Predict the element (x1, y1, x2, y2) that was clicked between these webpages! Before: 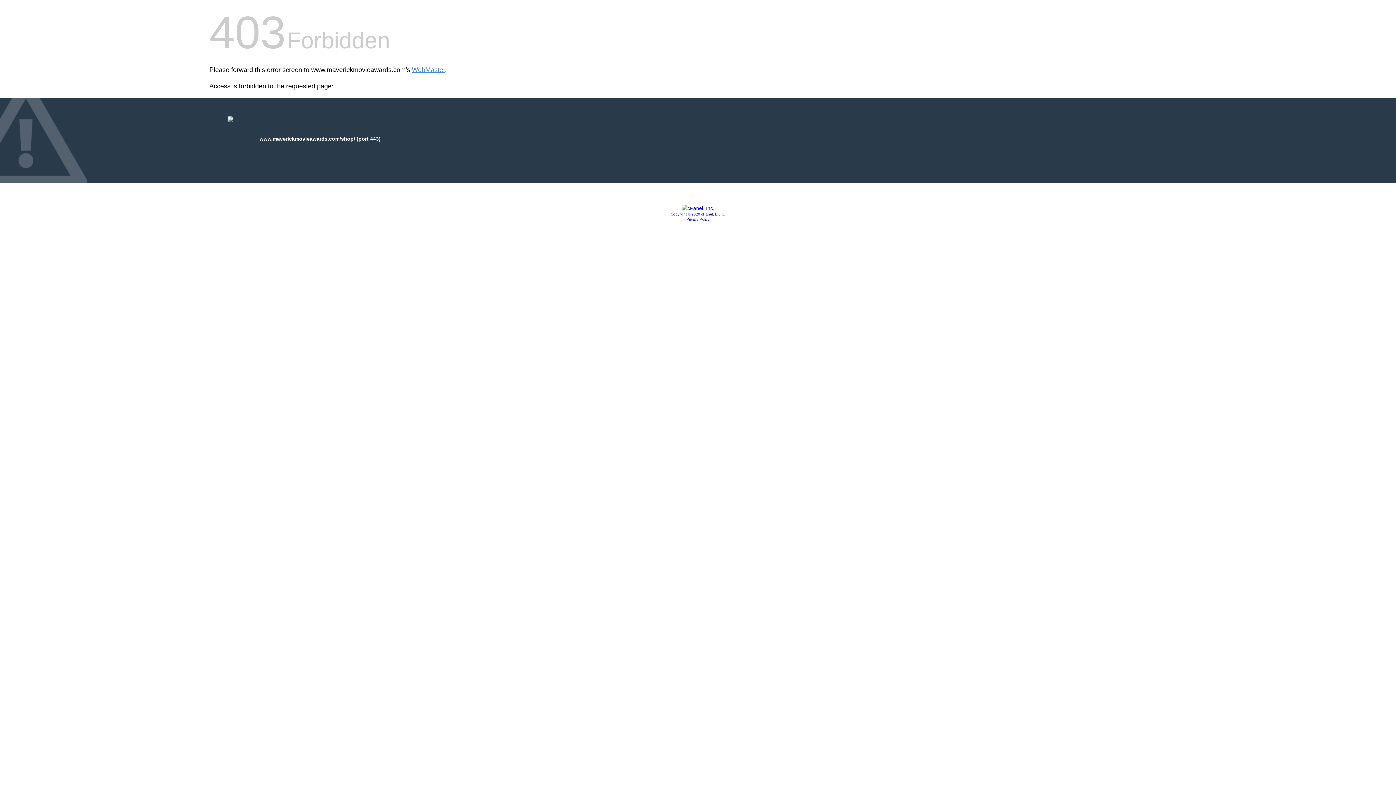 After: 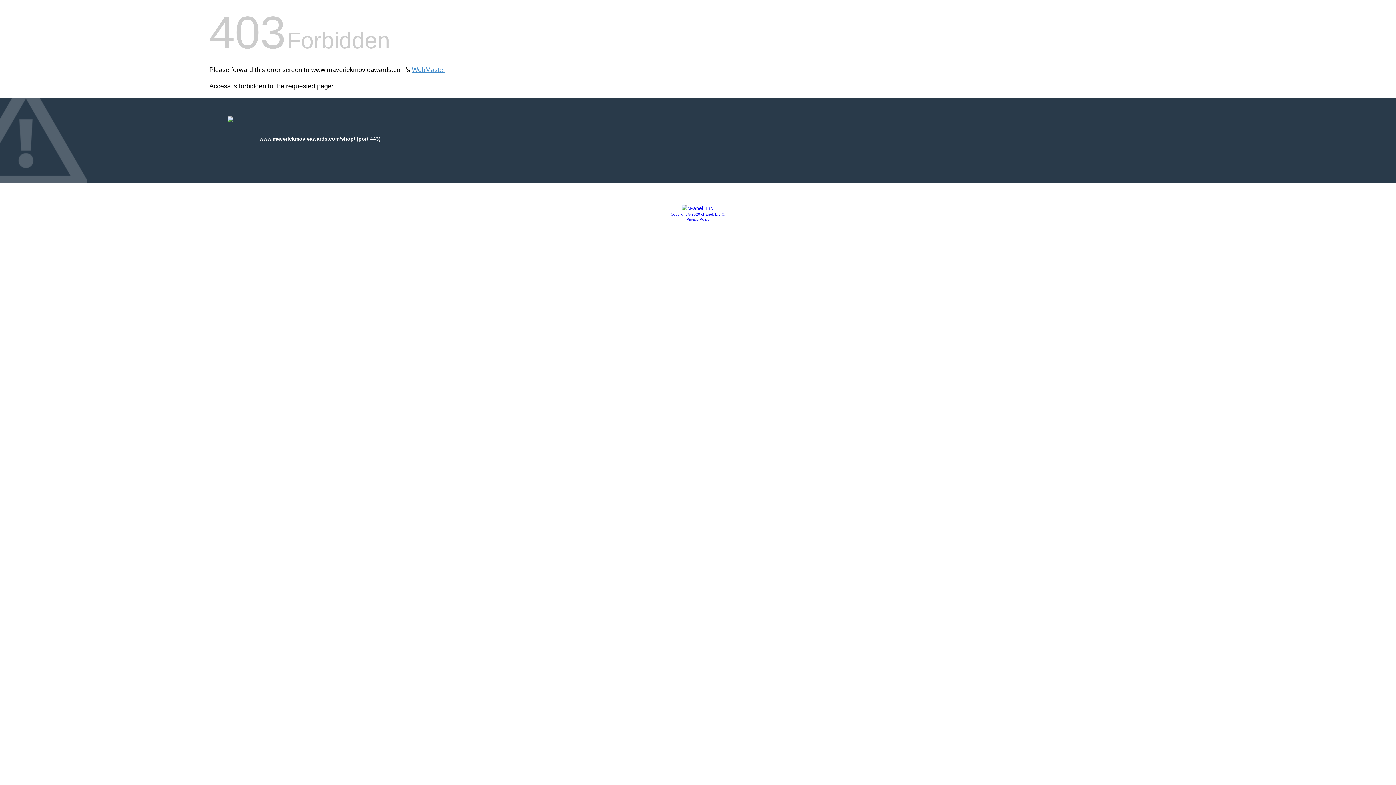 Action: bbox: (670, 212, 725, 216) label: Copyright © 2020 cPanel, L.L.C.